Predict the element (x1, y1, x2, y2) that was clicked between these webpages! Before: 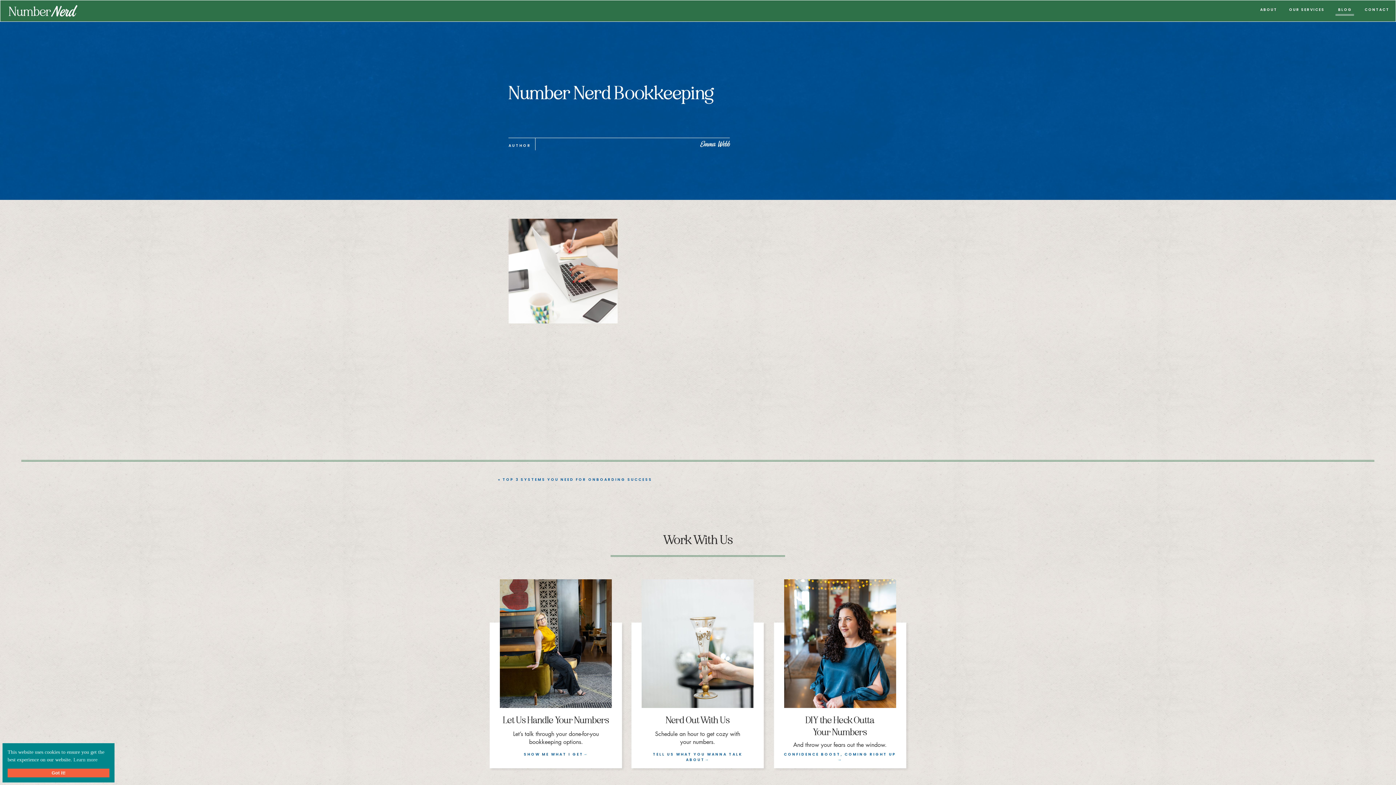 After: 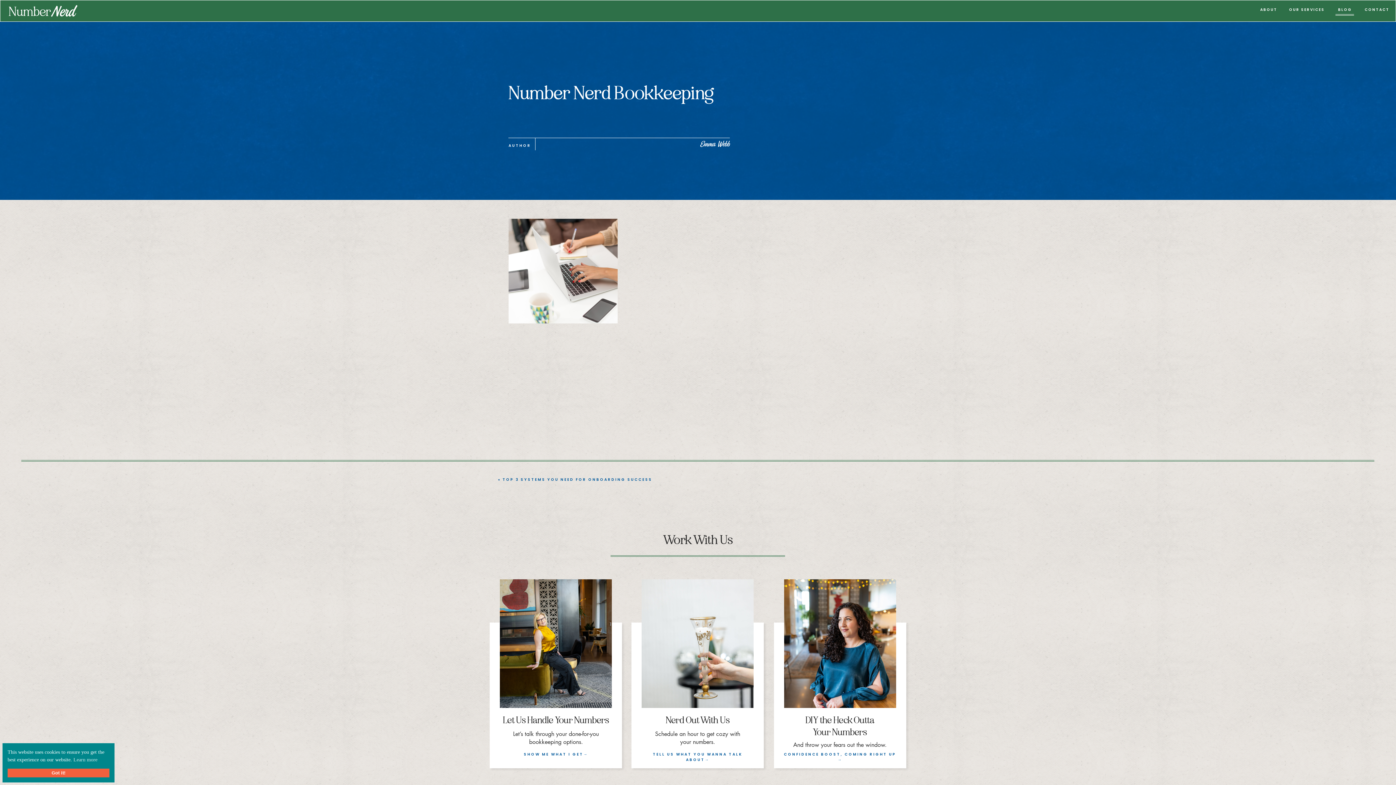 Action: label: TELL US WHAT YOU WANNA TALK ABOUT→ bbox: (641, 752, 754, 759)